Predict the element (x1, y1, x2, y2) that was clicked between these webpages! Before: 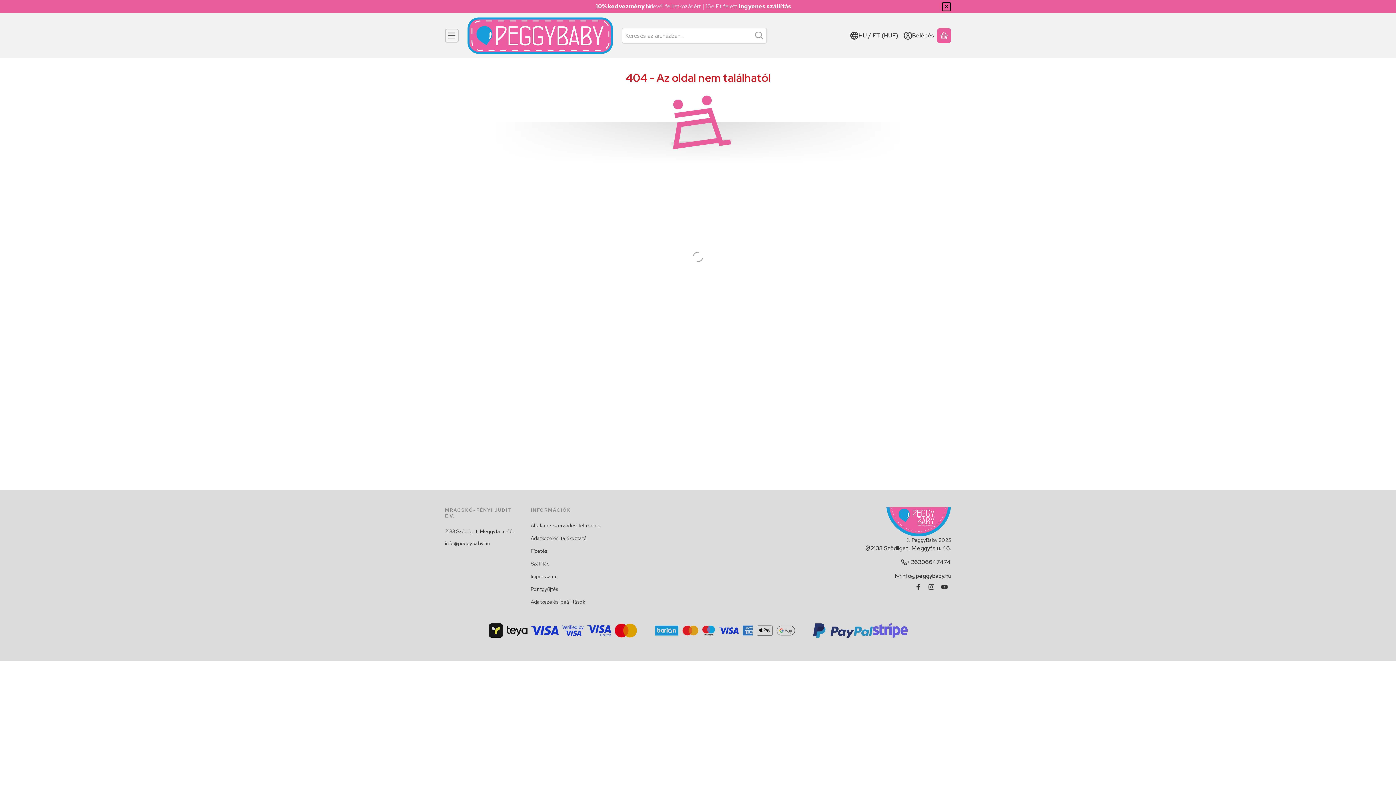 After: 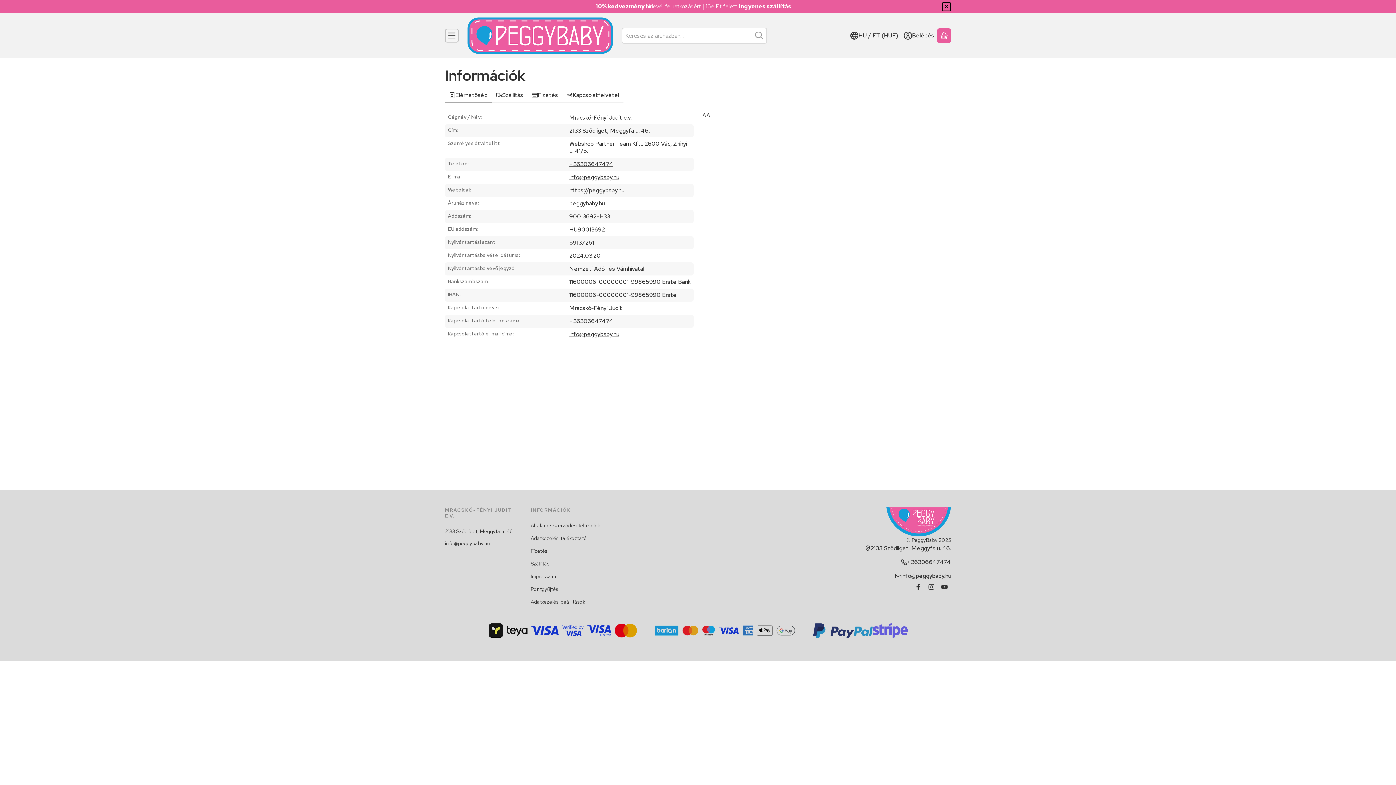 Action: label: Impresszum bbox: (530, 573, 557, 580)